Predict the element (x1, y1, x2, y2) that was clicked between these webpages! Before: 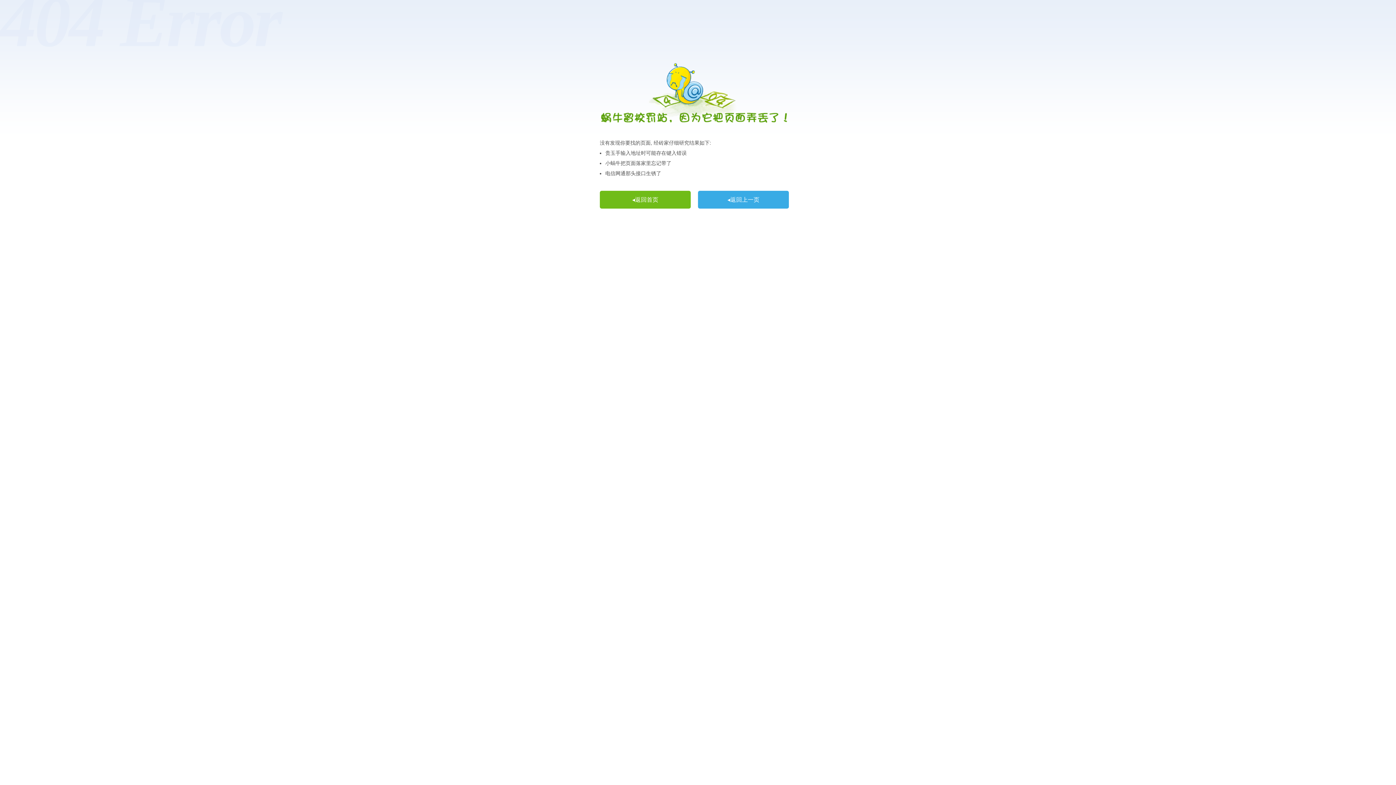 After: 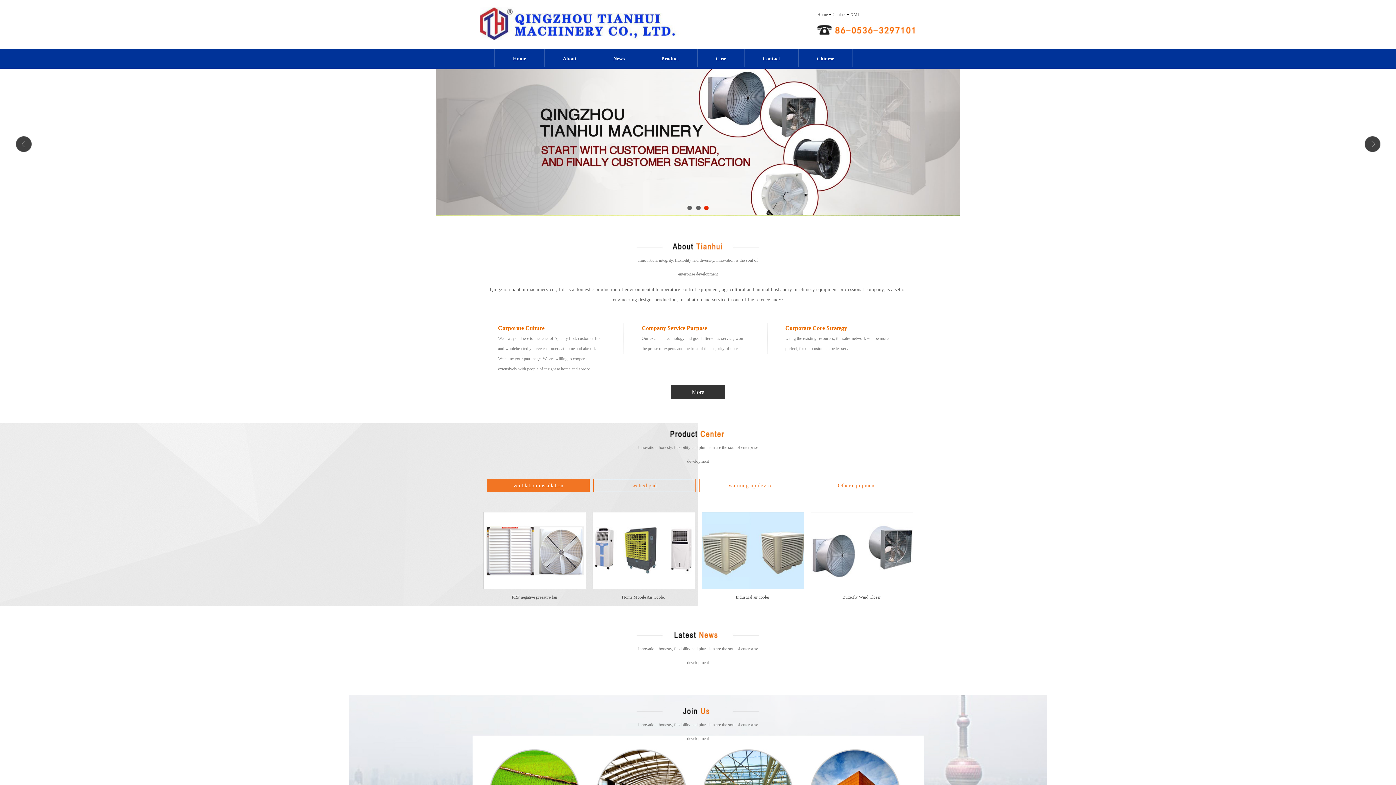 Action: label: ◂返回首页 bbox: (600, 190, 690, 208)